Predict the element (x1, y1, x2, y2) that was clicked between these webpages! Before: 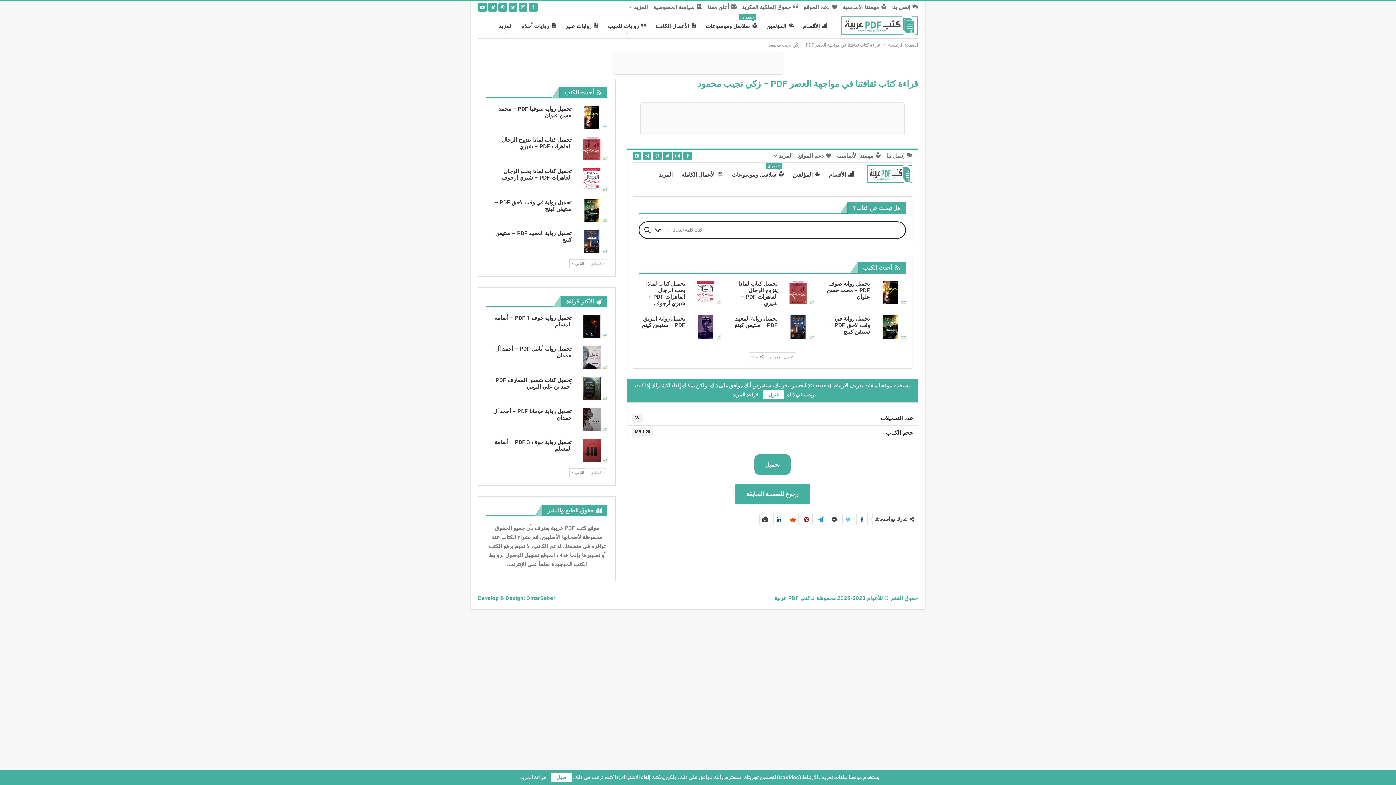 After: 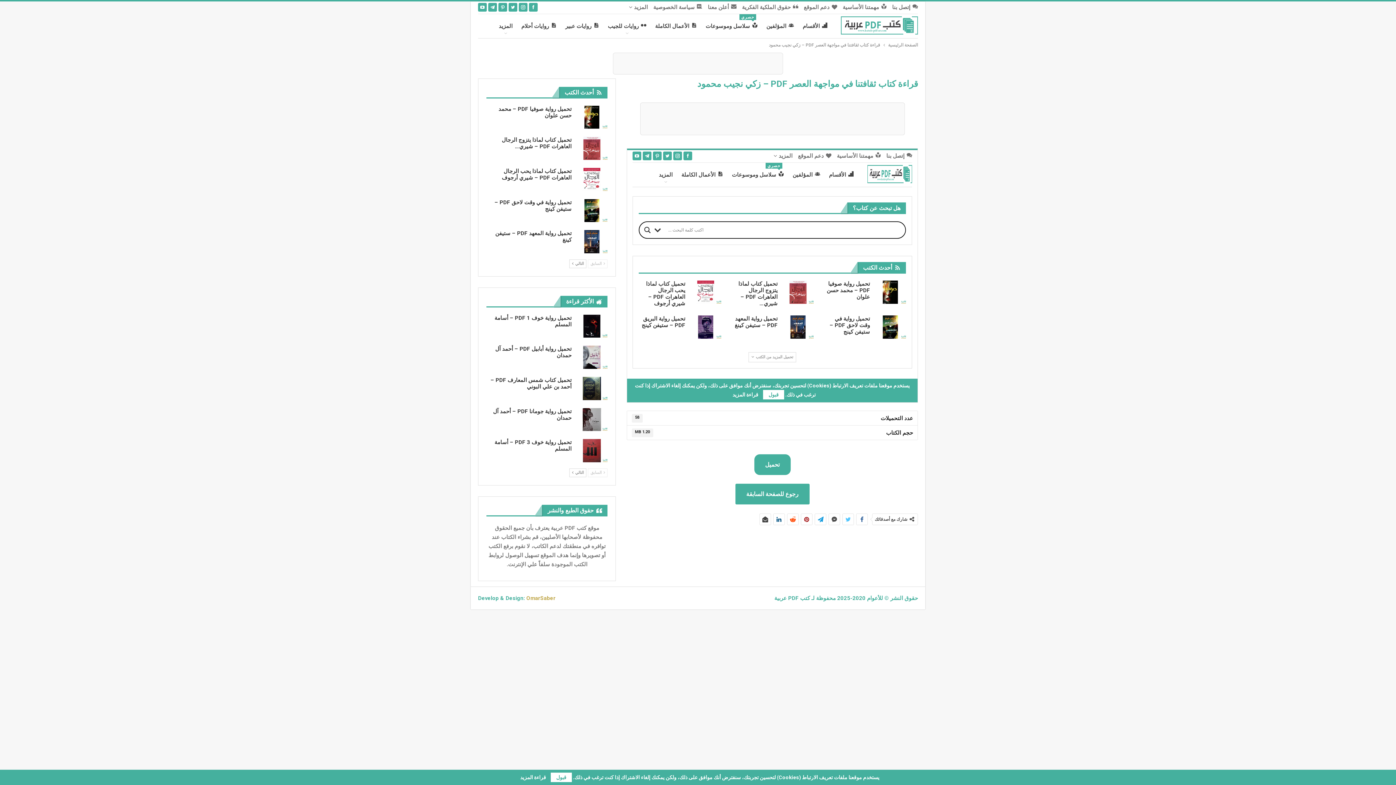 Action: label: OmarSaber bbox: (526, 595, 555, 601)